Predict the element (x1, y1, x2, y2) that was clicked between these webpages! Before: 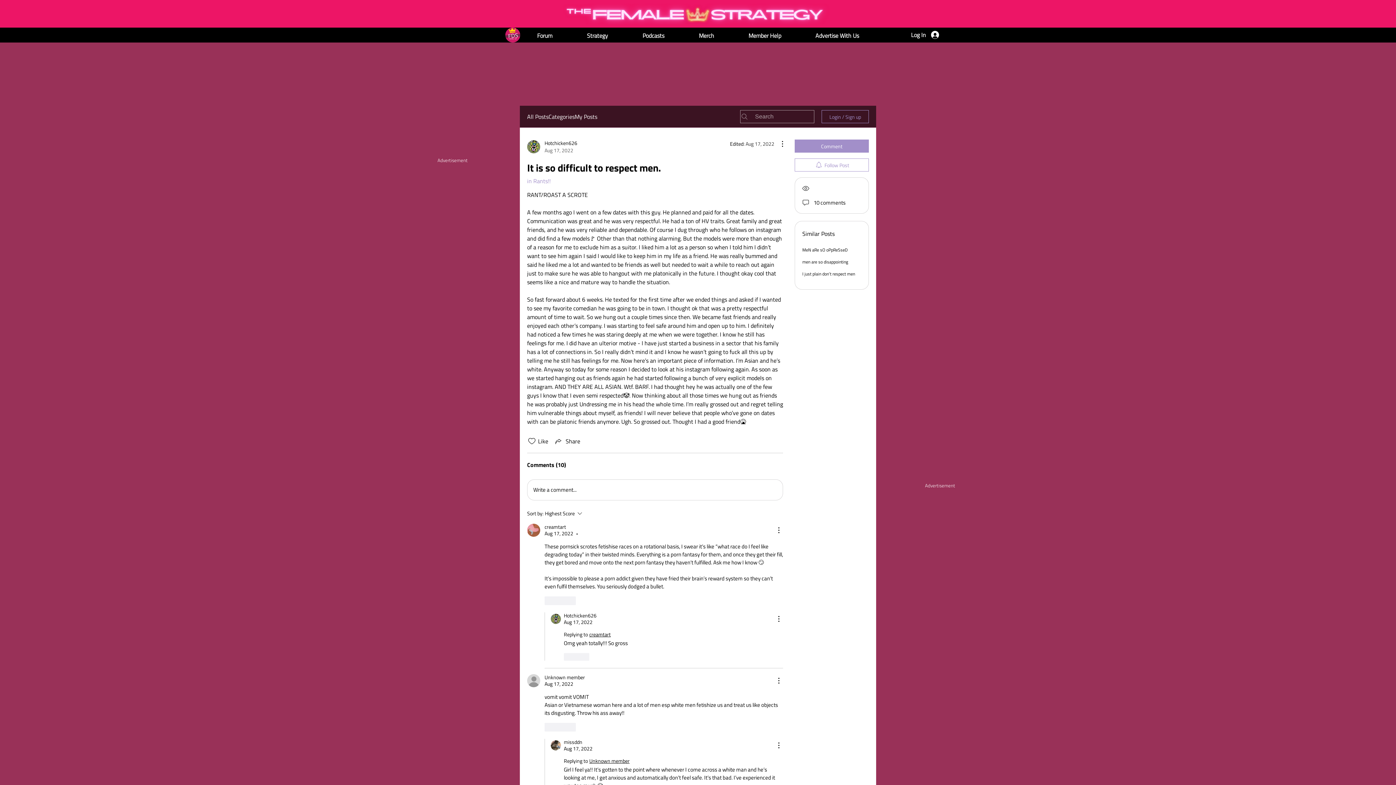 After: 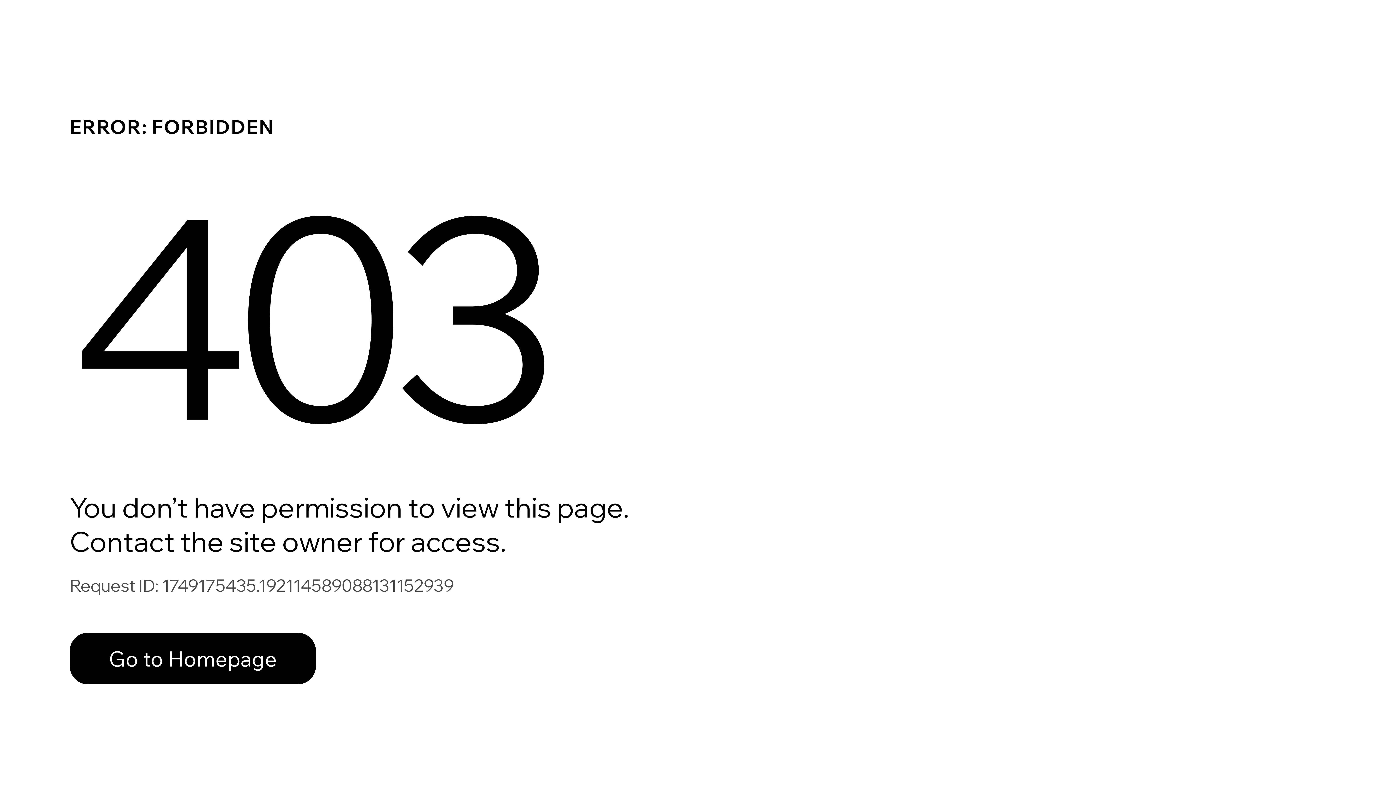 Action: bbox: (550, 614, 561, 624)